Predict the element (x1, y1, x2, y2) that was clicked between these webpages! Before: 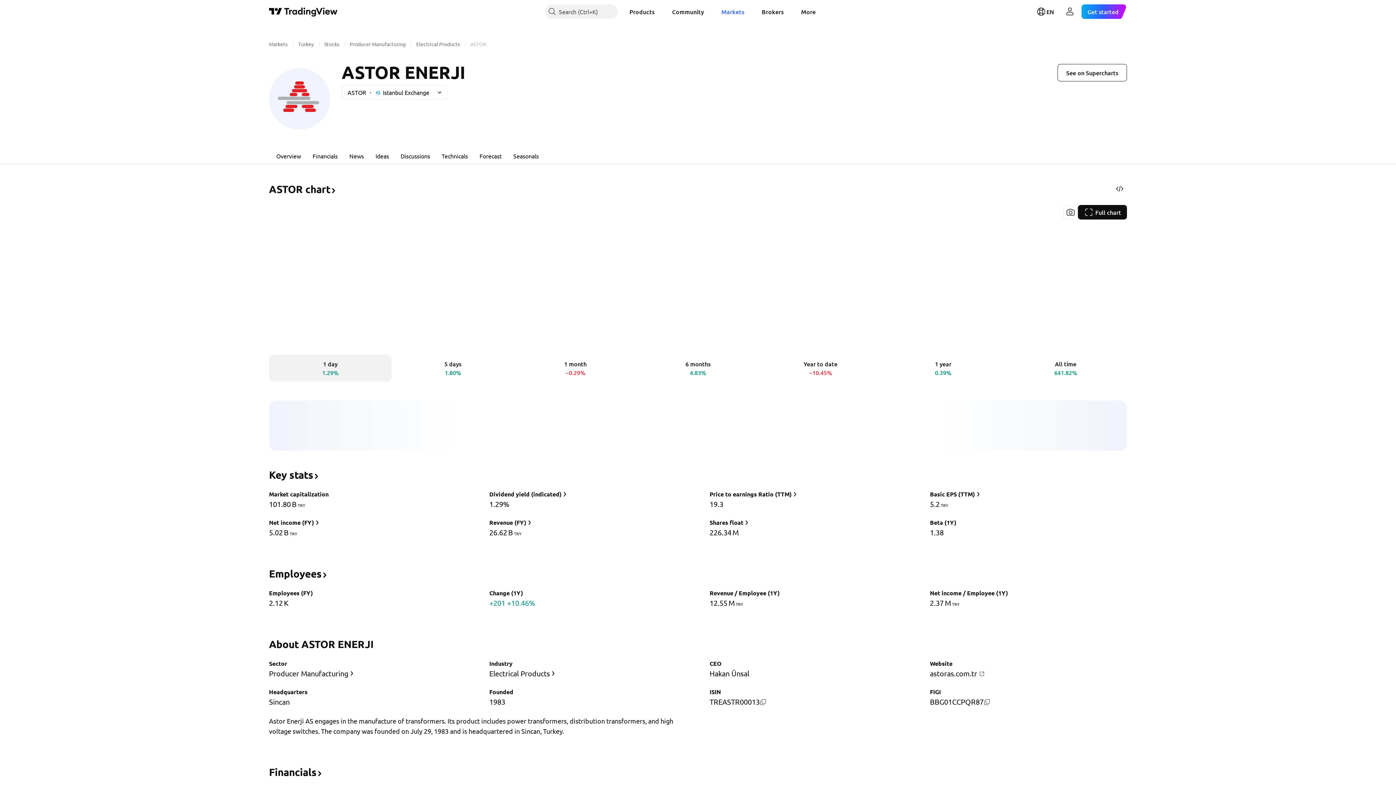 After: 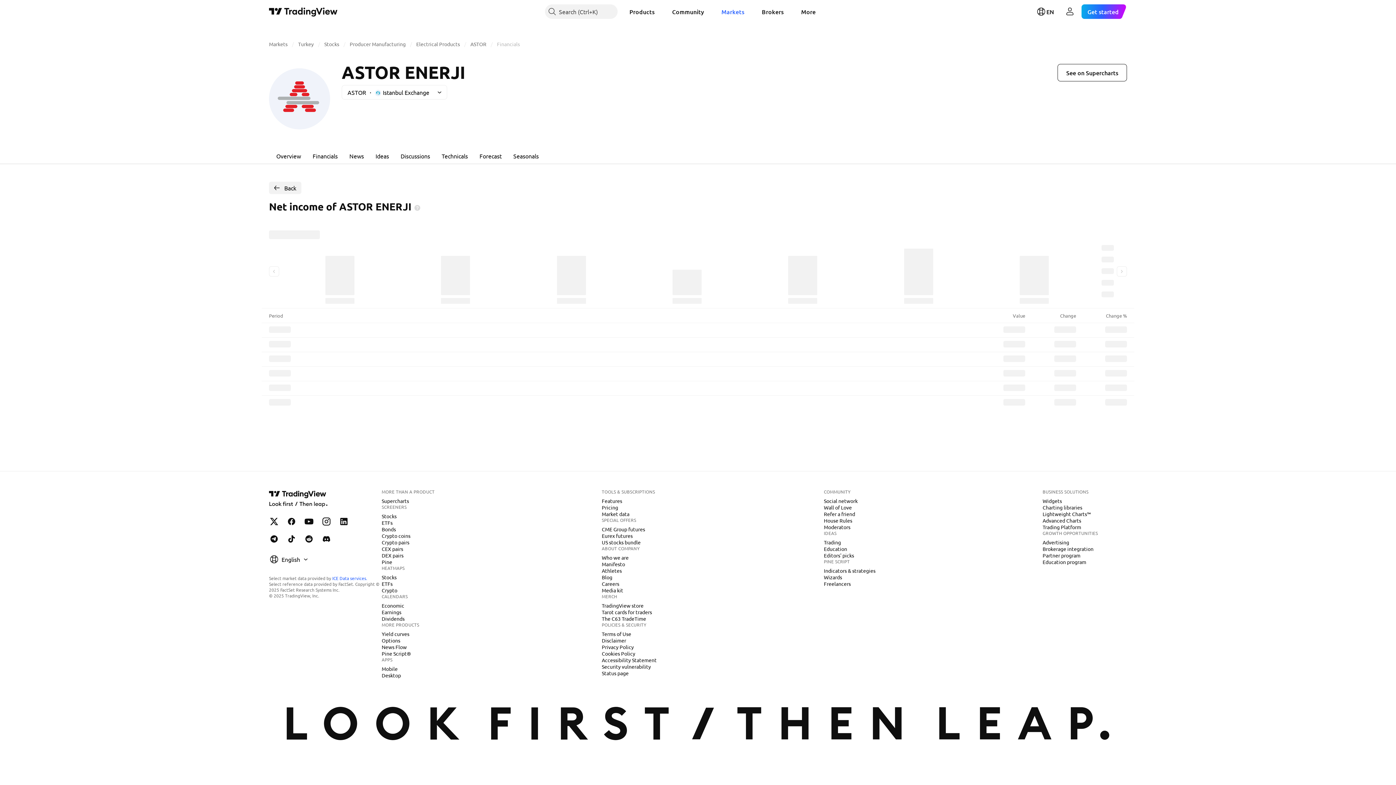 Action: label: Net income (FY) bbox: (268, 517, 321, 528)